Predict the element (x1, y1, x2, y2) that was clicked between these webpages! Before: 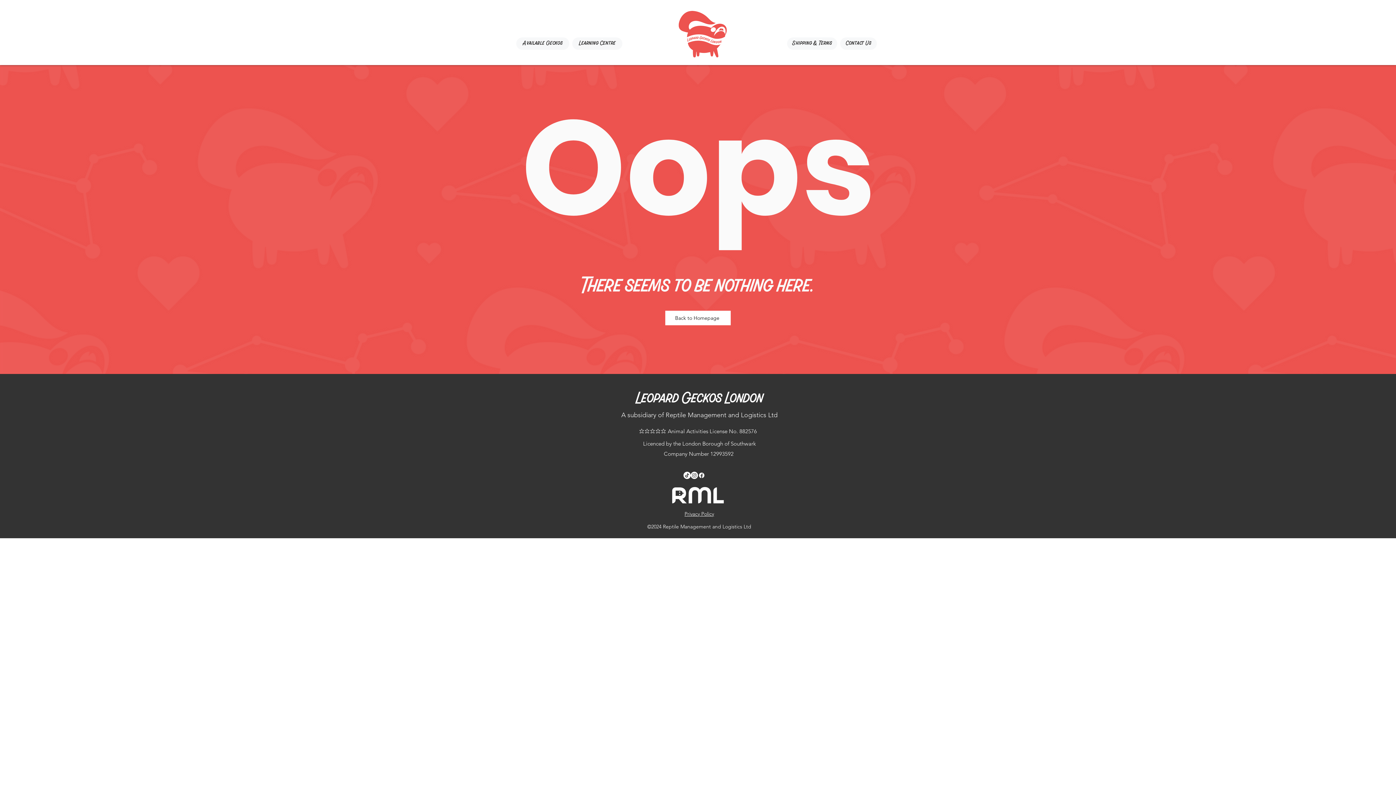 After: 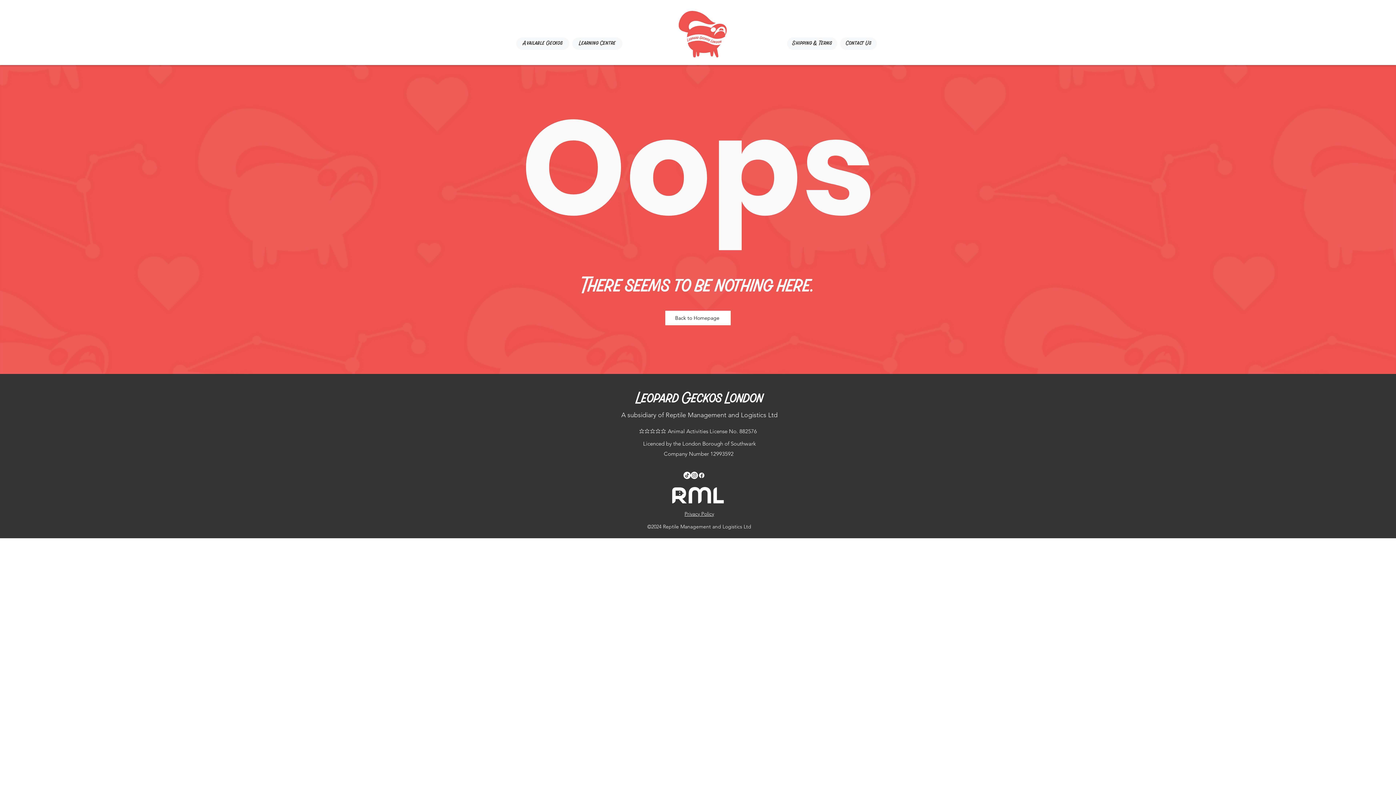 Action: label: Instagram bbox: (690, 472, 698, 479)